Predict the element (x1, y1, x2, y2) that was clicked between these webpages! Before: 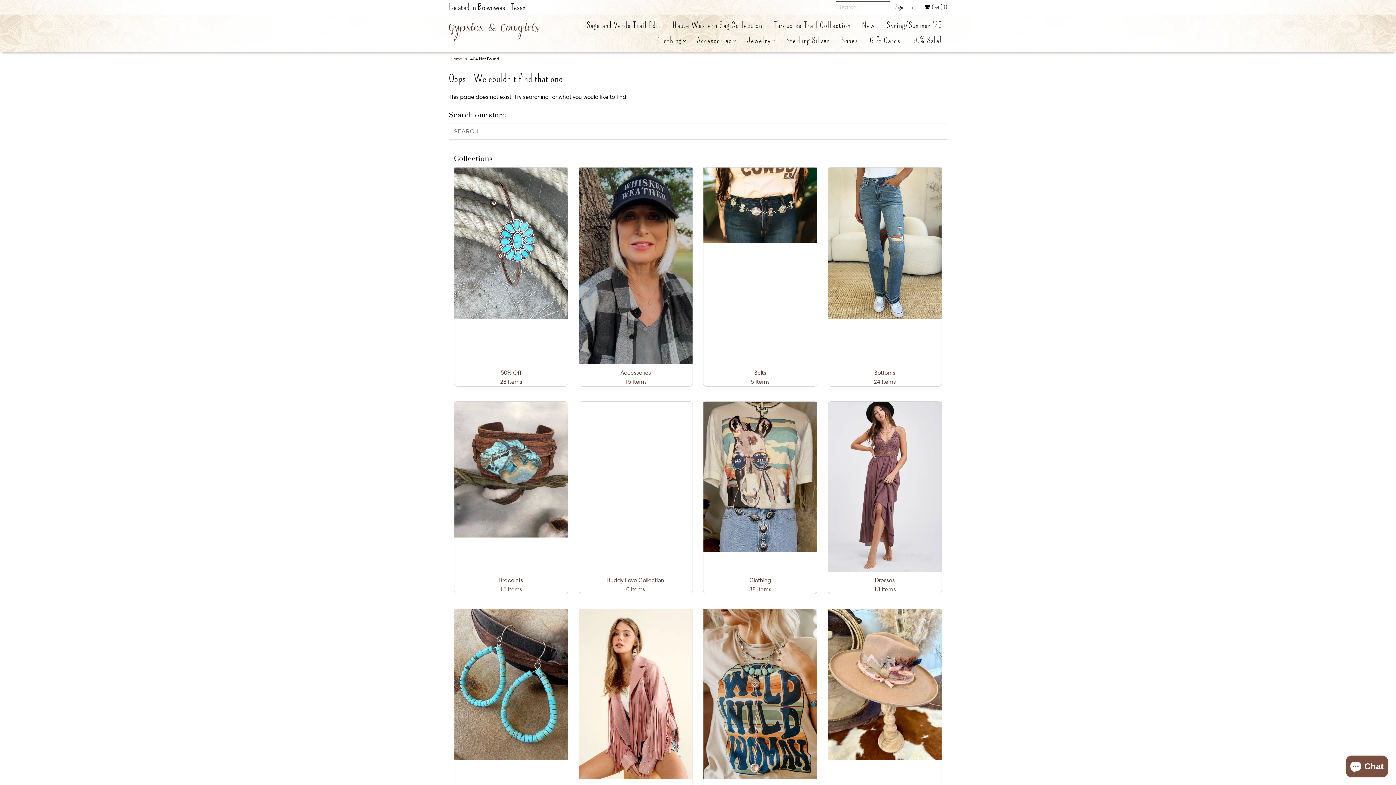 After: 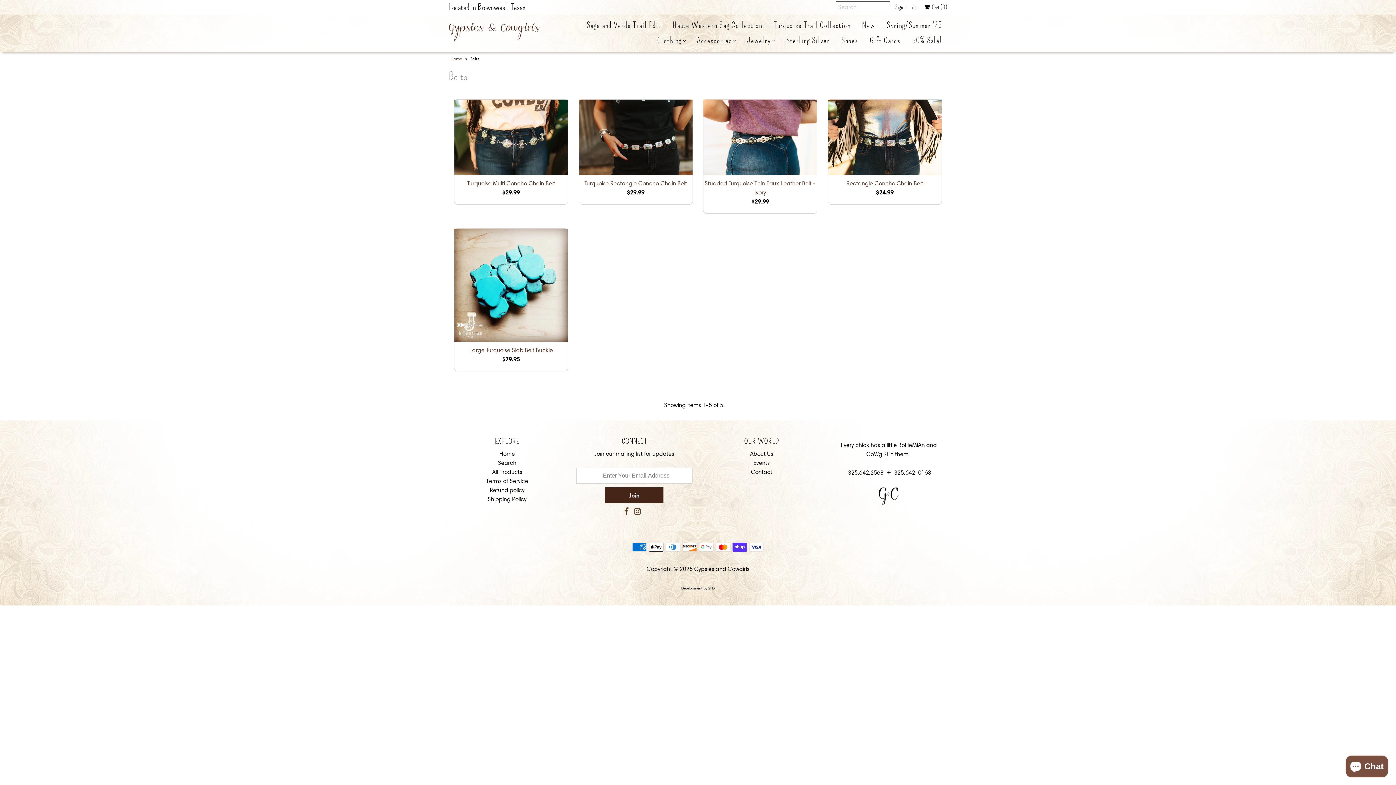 Action: label: Belts
5 Items bbox: (703, 368, 817, 386)